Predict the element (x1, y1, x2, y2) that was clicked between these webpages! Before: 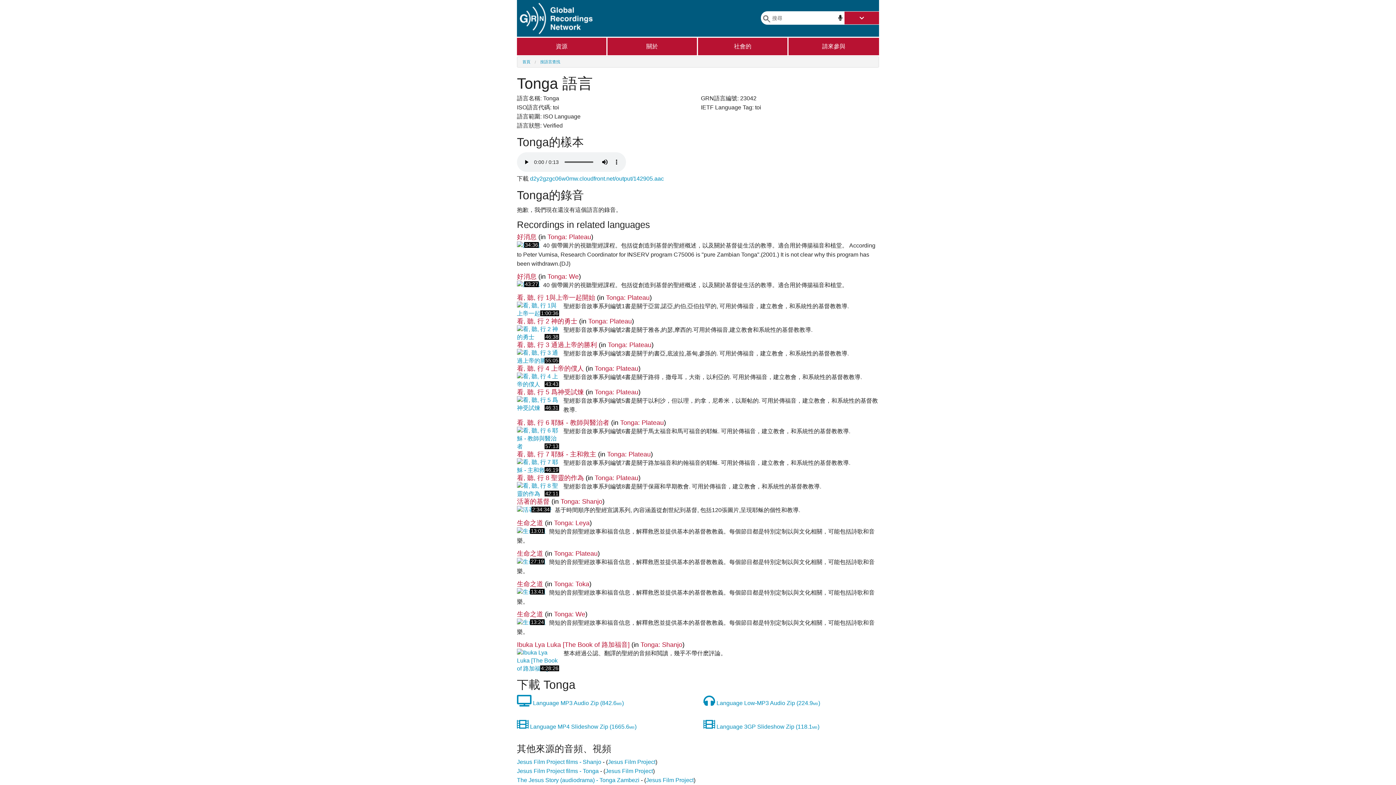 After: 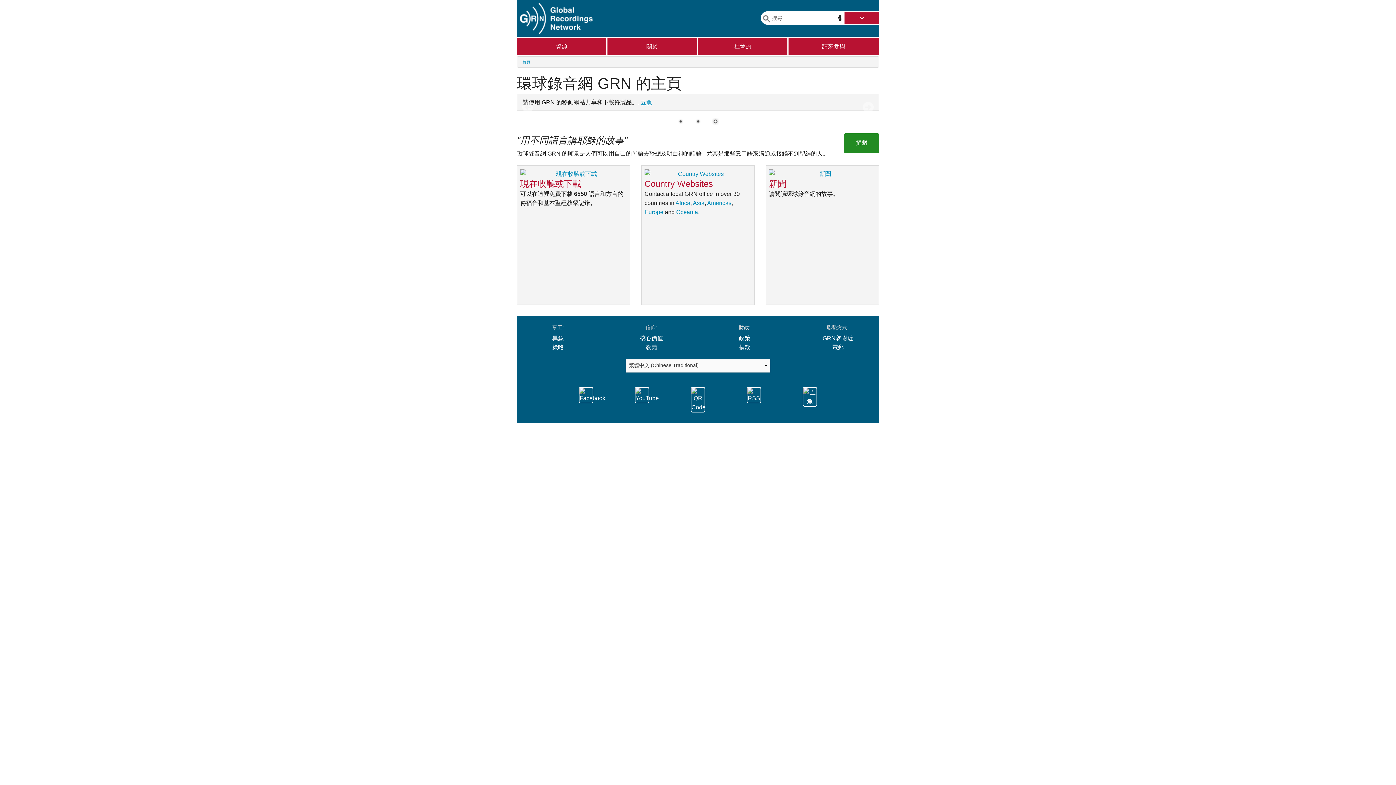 Action: label: 首頁 bbox: (522, 59, 530, 64)